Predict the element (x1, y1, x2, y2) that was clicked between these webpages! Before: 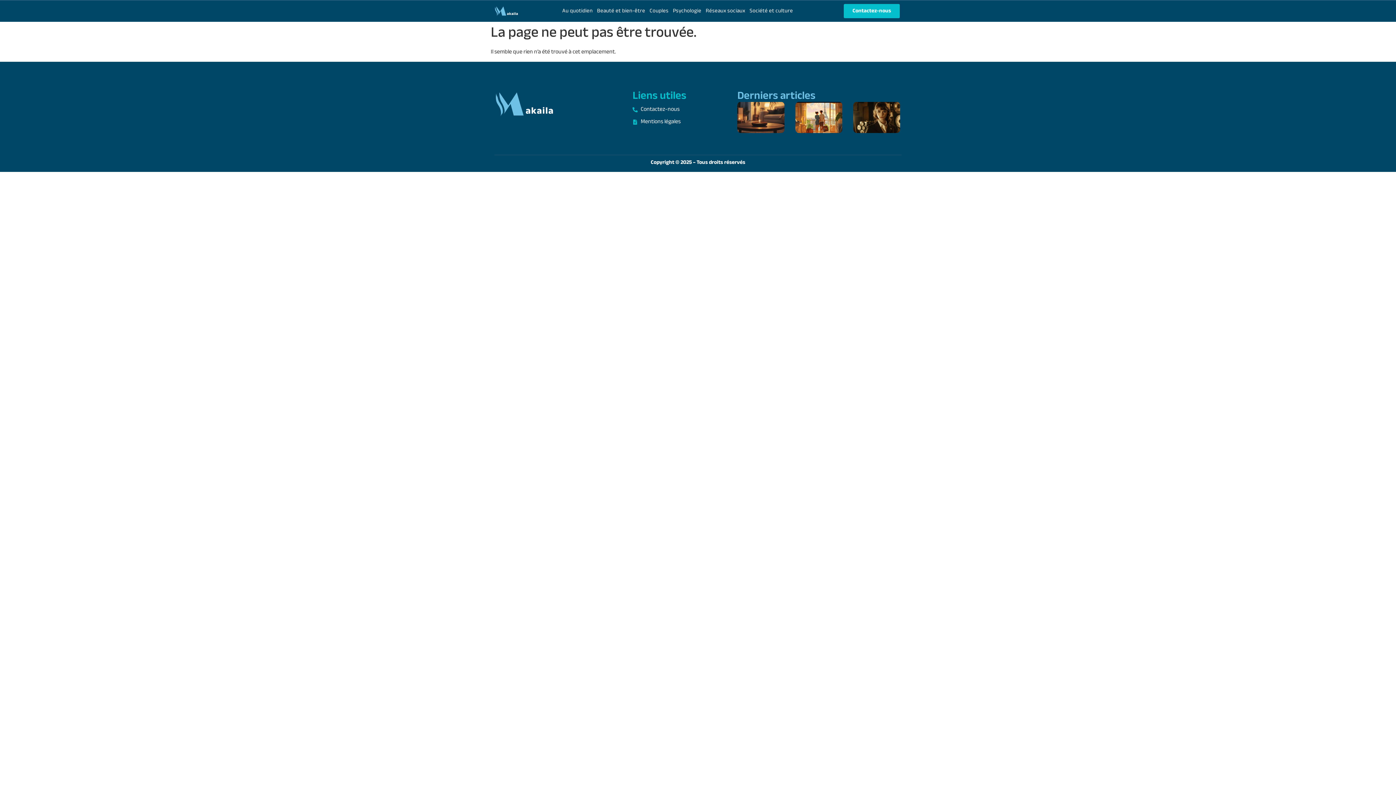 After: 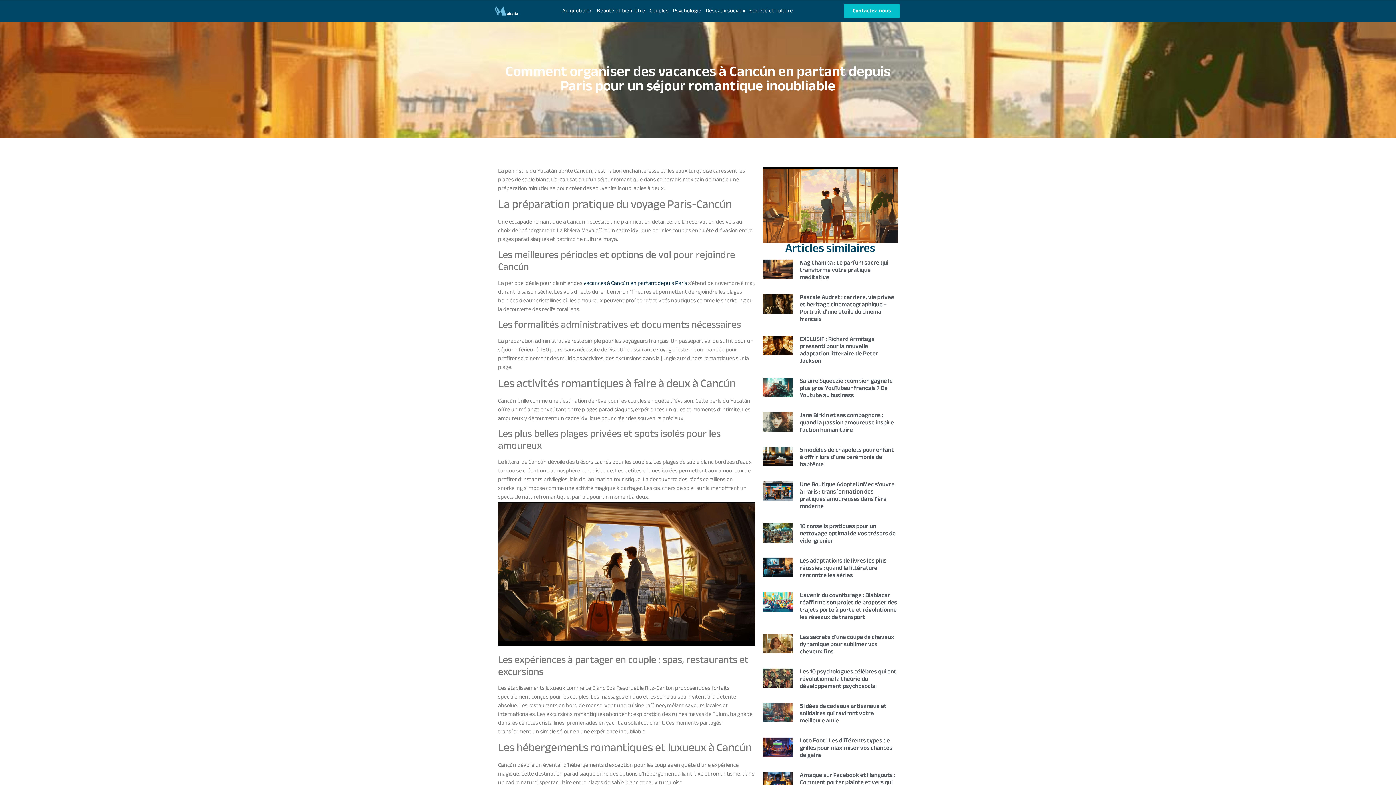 Action: bbox: (795, 101, 842, 132)